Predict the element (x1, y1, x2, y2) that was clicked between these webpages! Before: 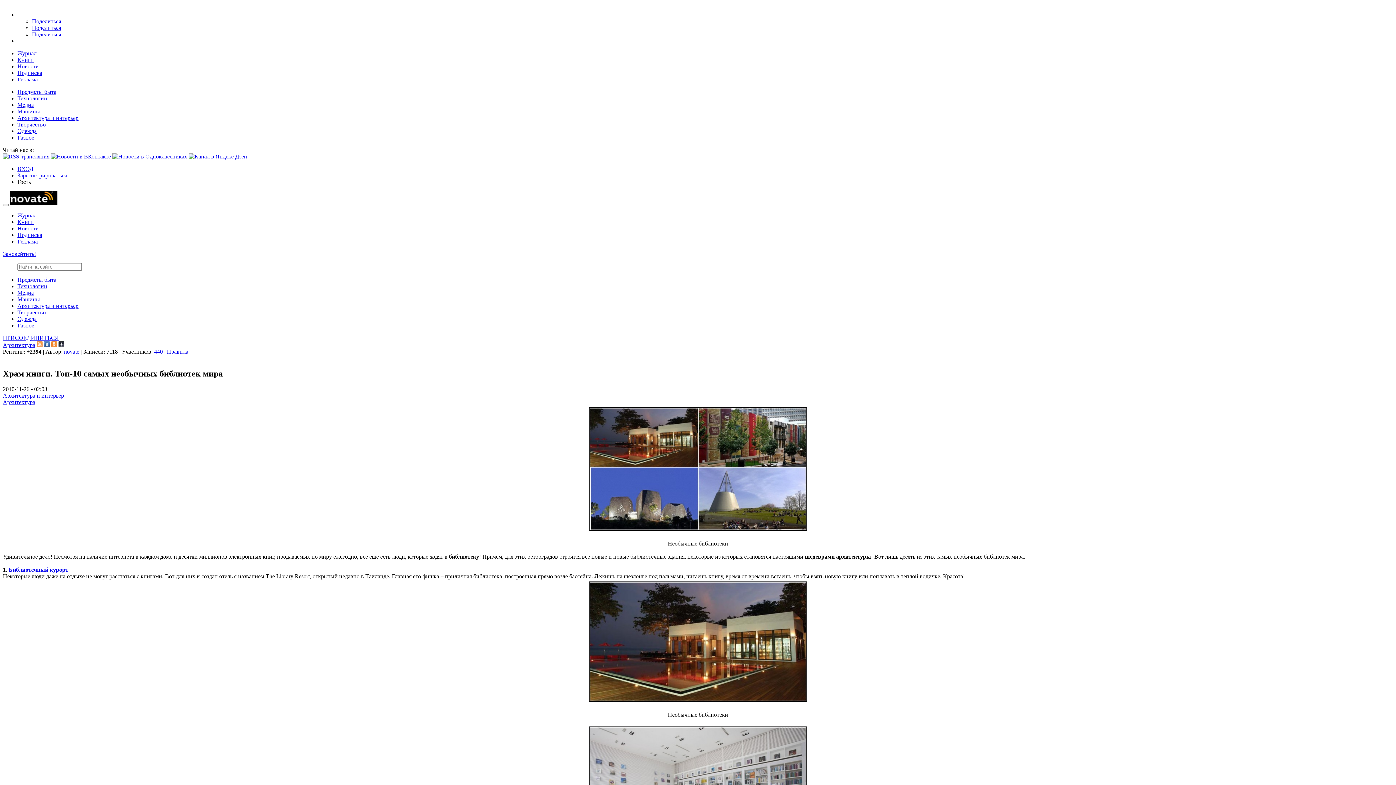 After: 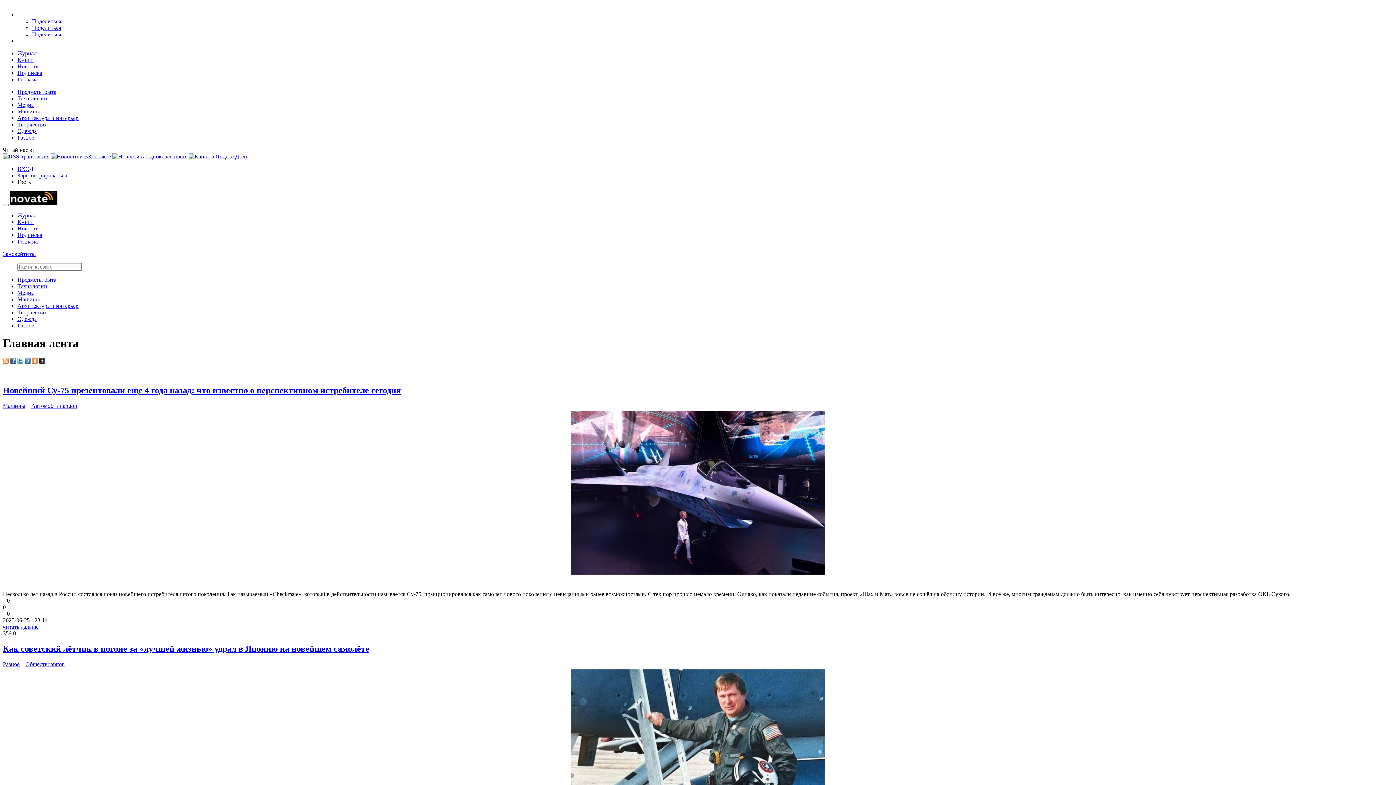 Action: bbox: (17, 212, 36, 218) label: Журнал